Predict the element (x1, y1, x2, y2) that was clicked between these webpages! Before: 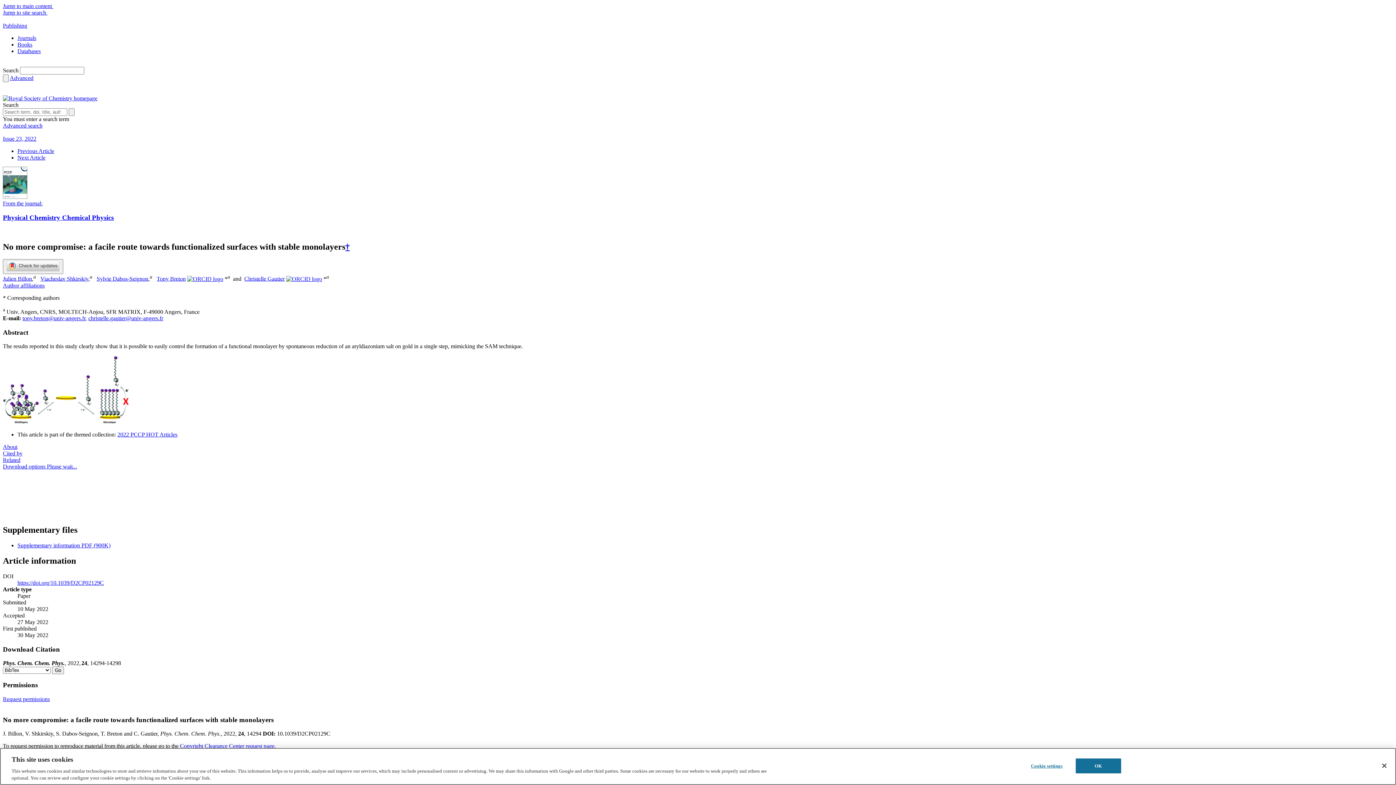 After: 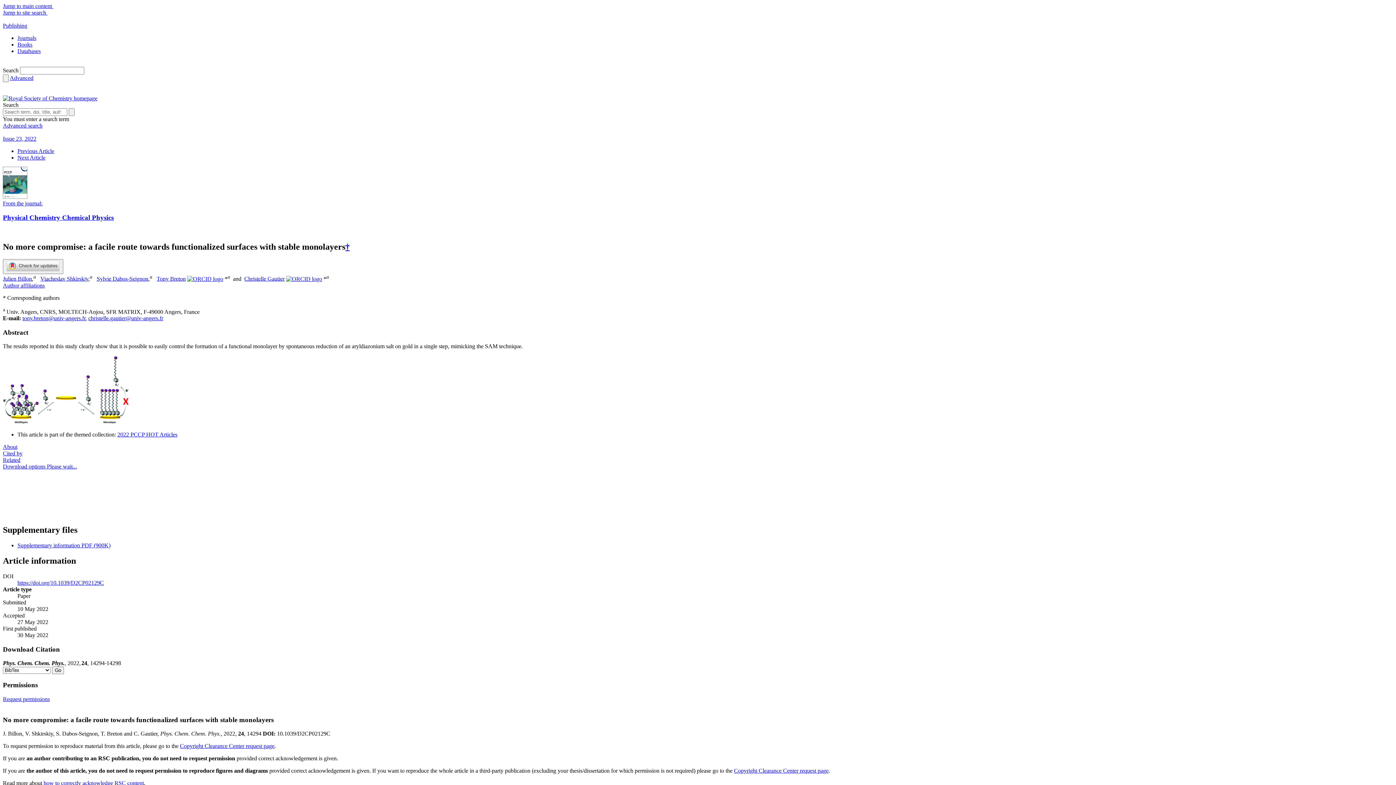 Action: bbox: (2, 696, 49, 702) label: Request permissions: Click to open.